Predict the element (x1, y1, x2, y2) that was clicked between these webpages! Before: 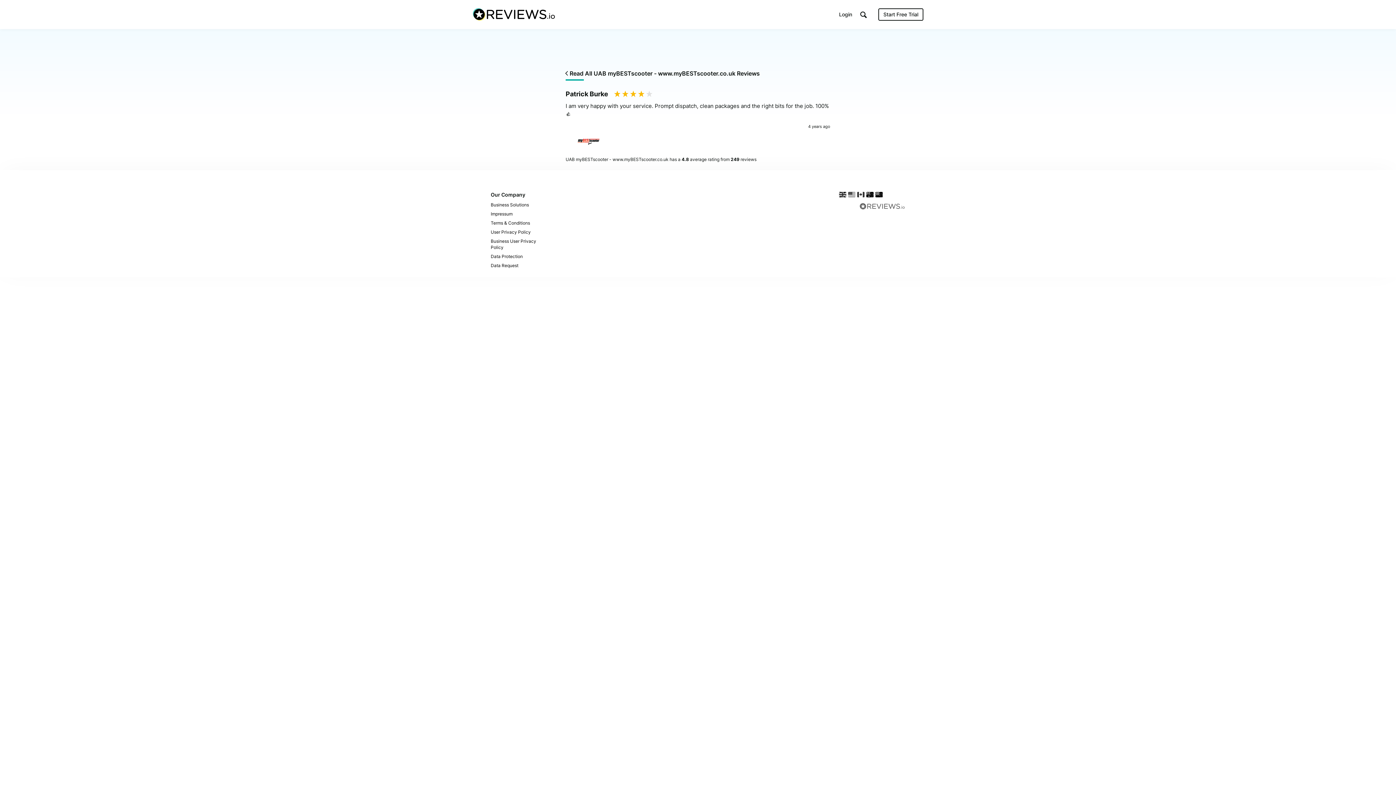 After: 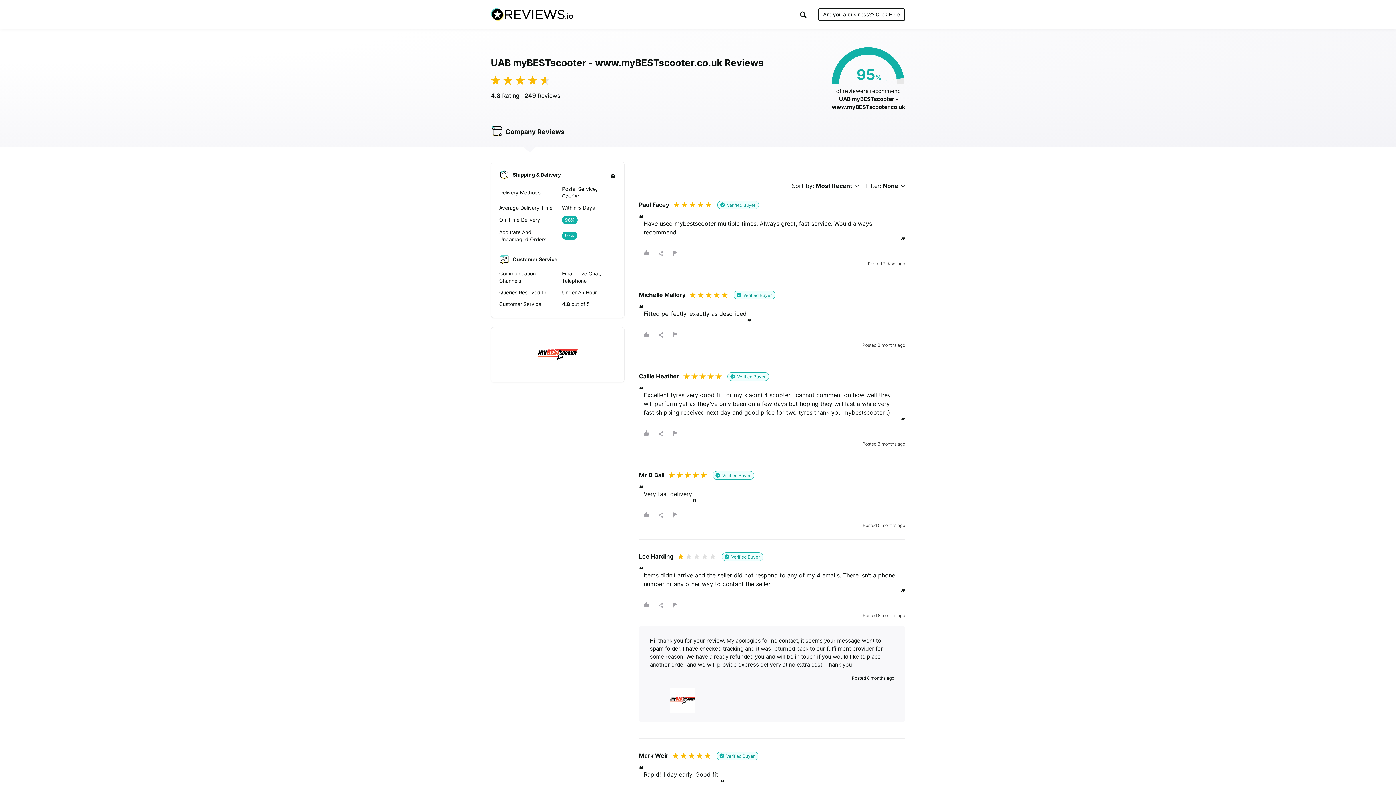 Action: bbox: (565, 69, 760, 80) label:  Read All UAB myBESTscooter - www.myBESTscooter.co.uk Reviews